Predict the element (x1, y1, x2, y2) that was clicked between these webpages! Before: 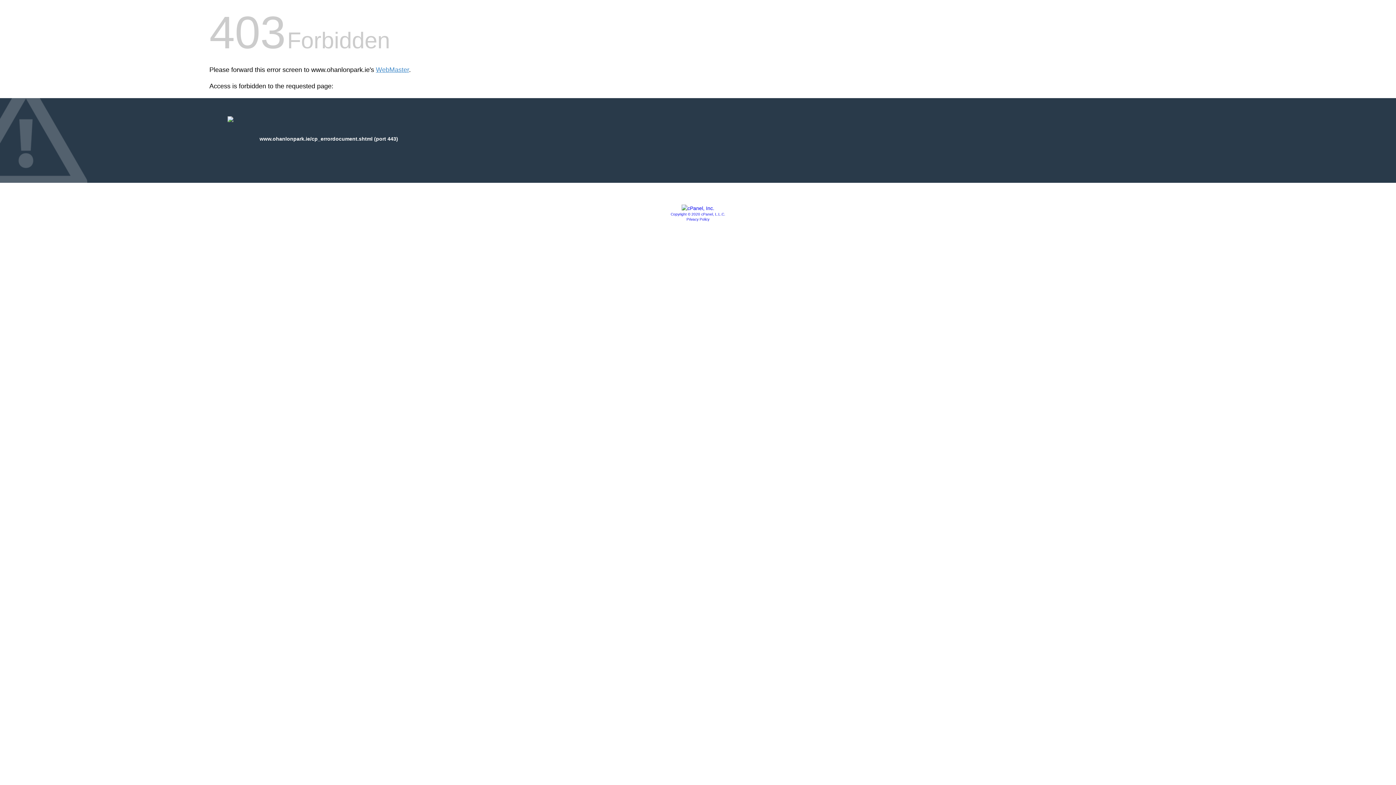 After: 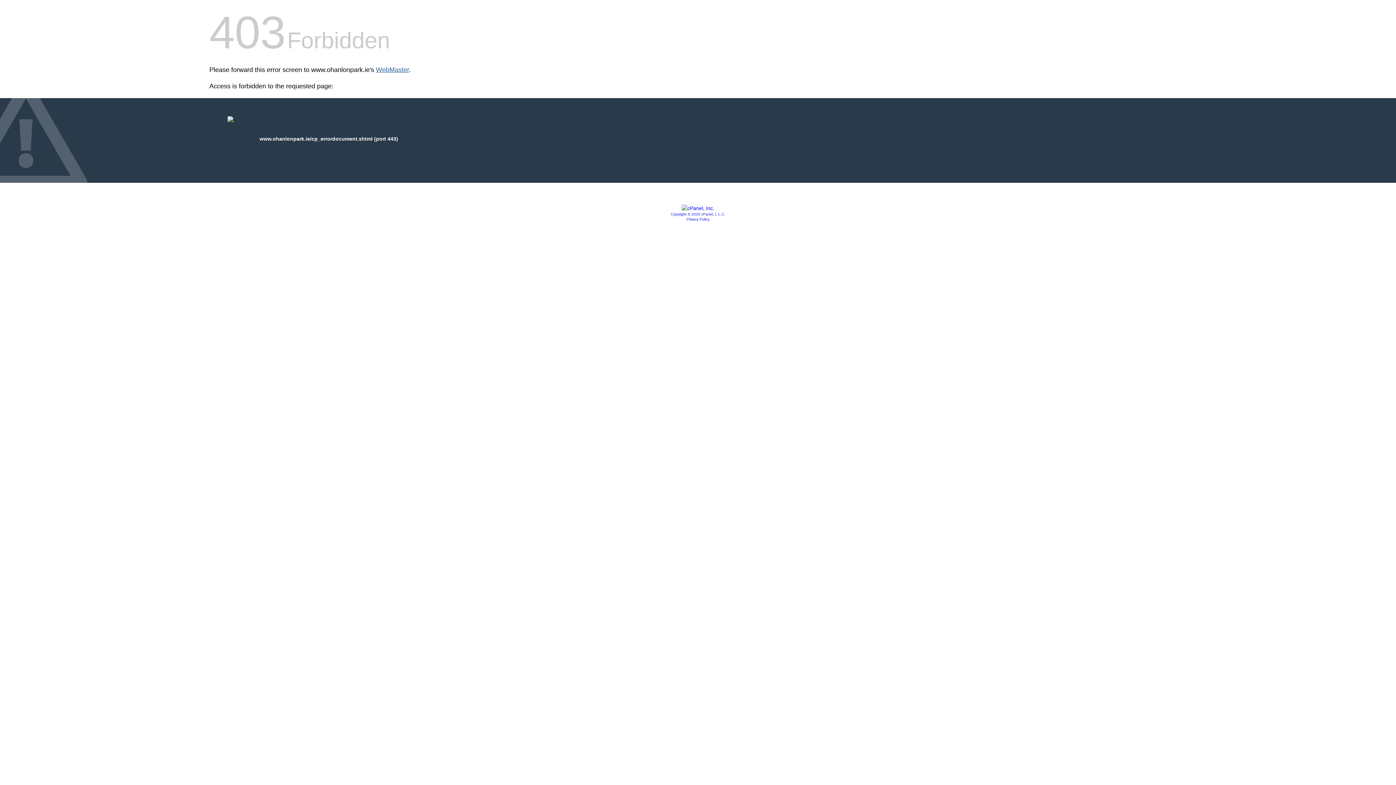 Action: label: WebMaster bbox: (376, 66, 409, 73)